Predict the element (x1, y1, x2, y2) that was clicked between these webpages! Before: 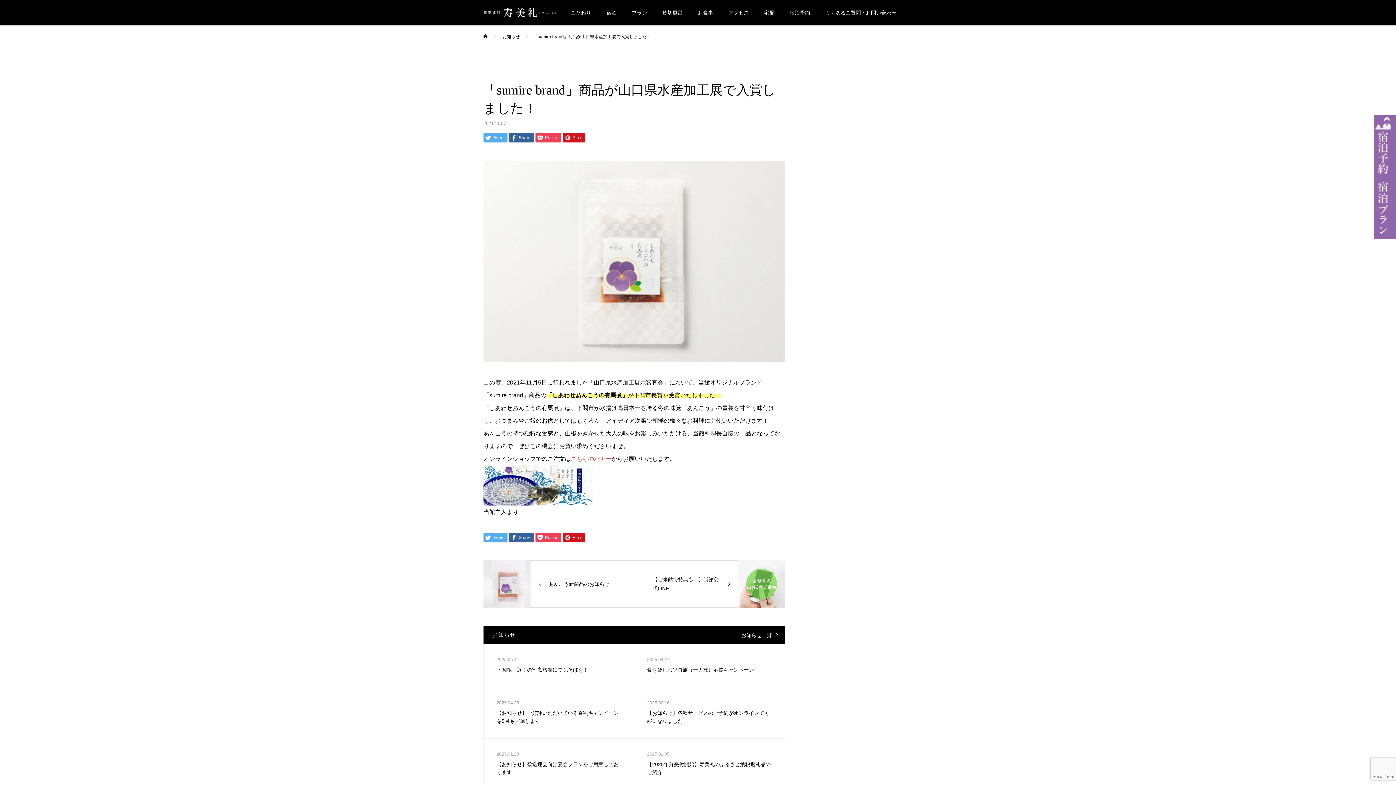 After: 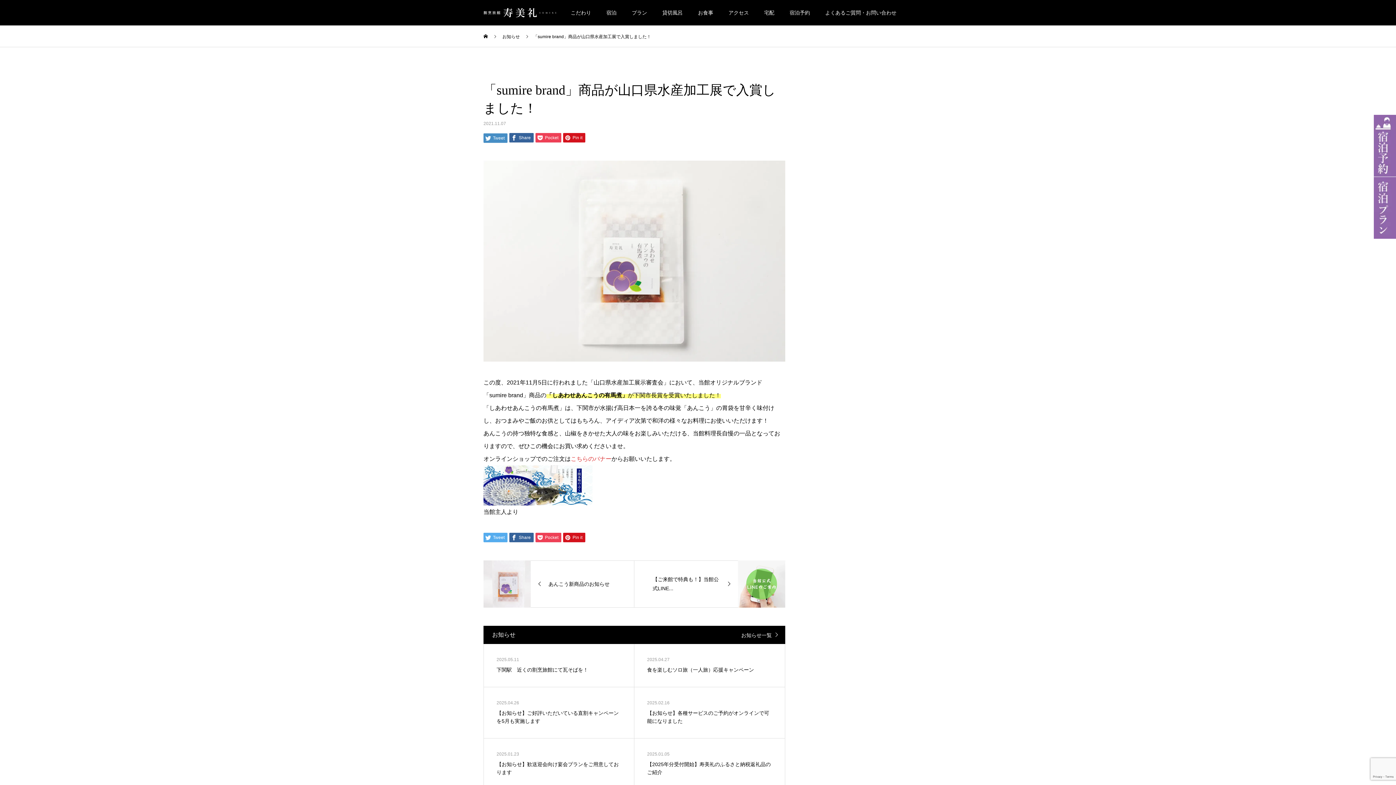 Action: label:  Tweet bbox: (483, 132, 507, 142)